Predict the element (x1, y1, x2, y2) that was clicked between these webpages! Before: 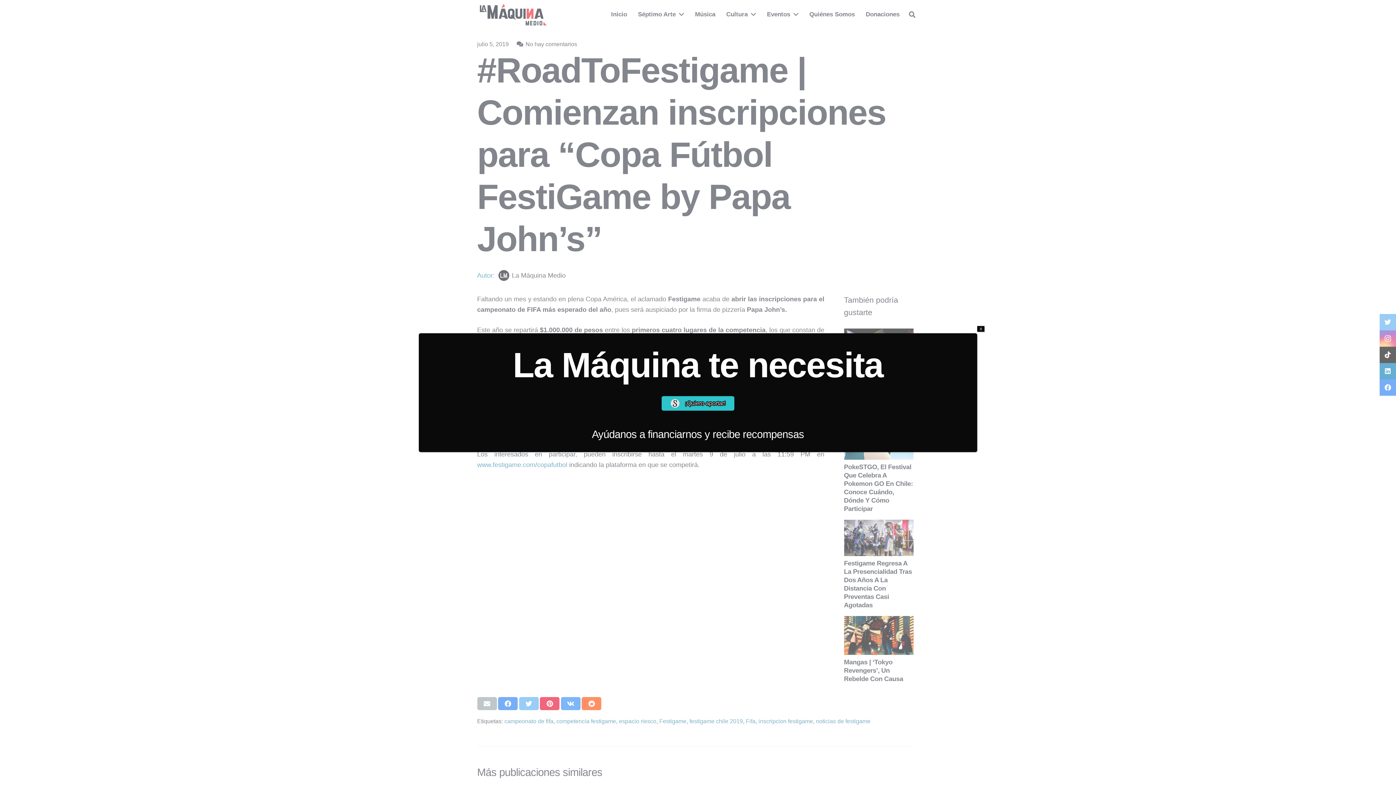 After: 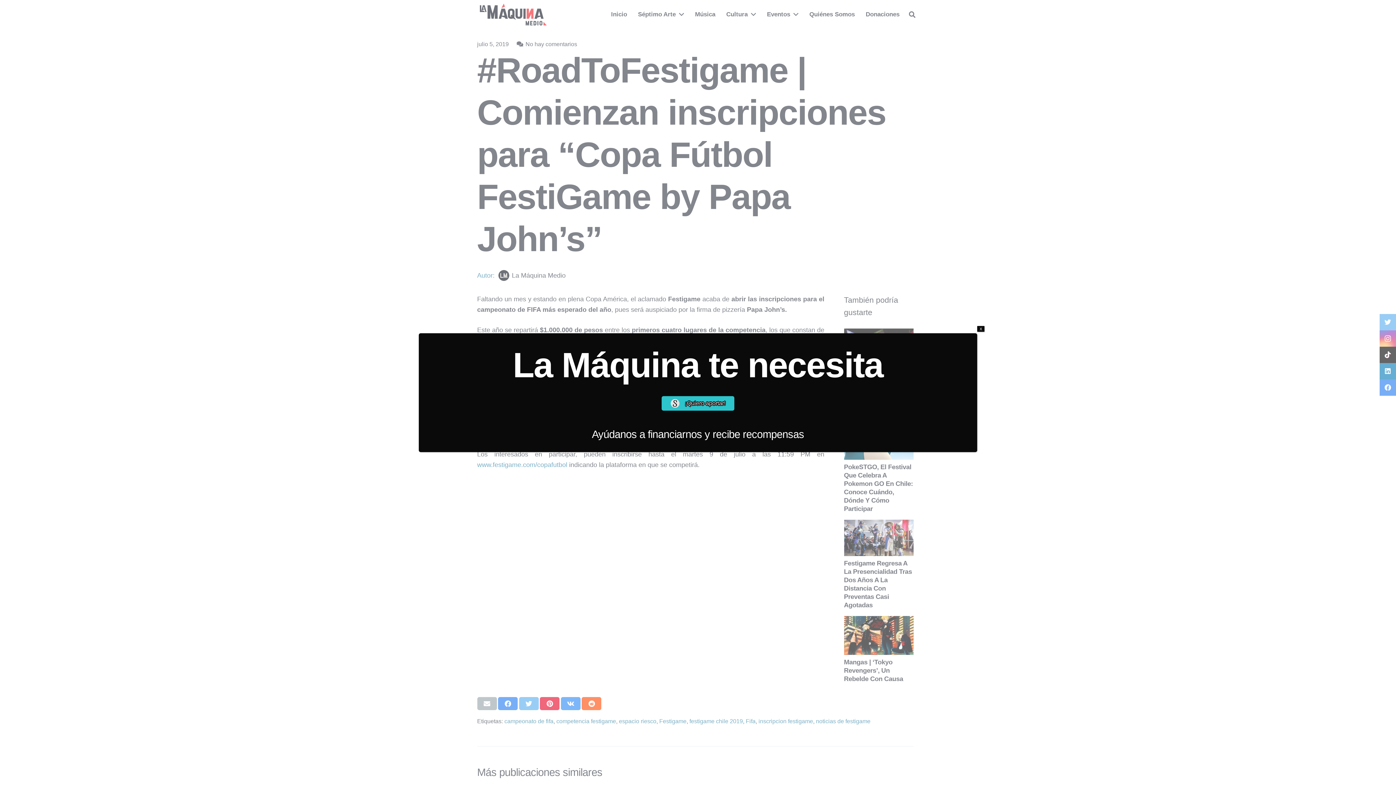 Action: bbox: (661, 396, 734, 410) label: 

¡Quiero aportar!